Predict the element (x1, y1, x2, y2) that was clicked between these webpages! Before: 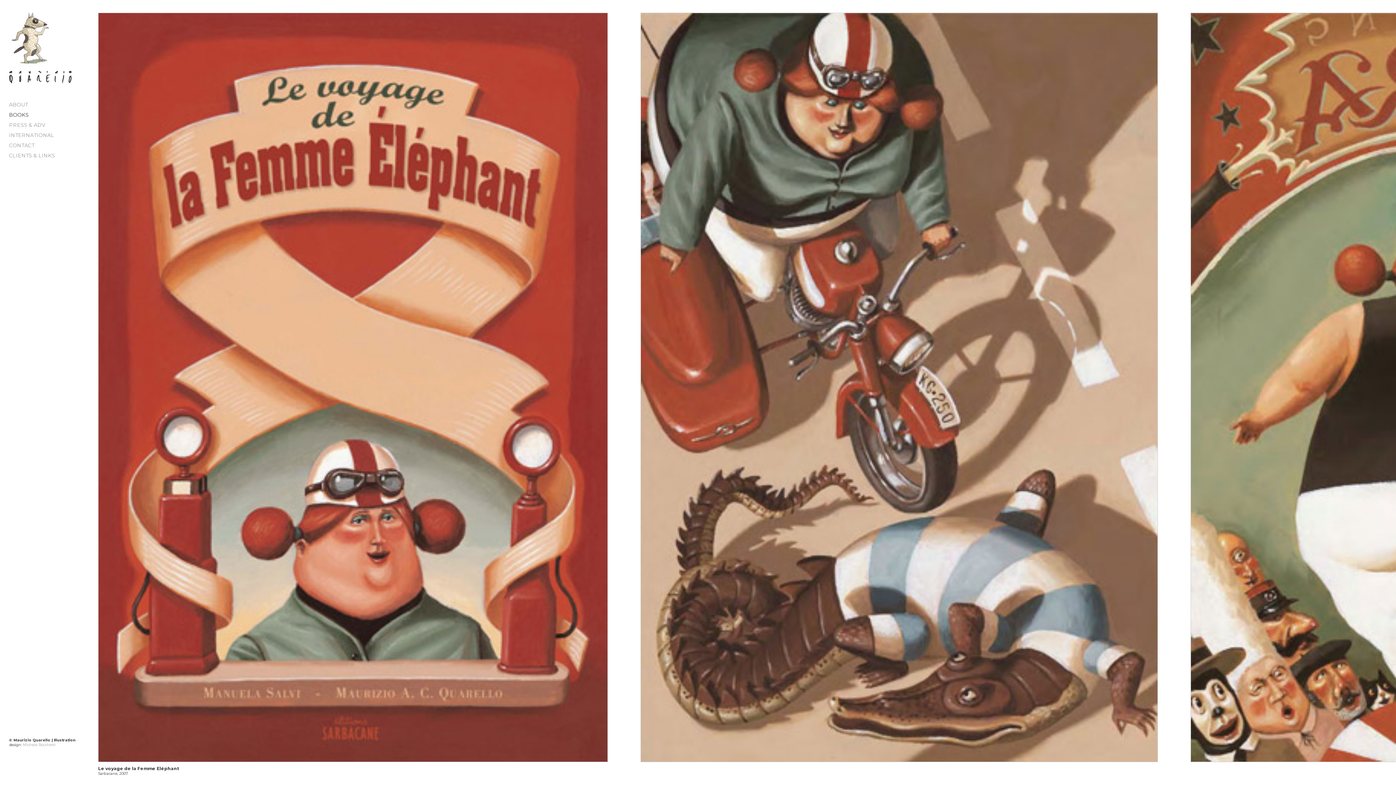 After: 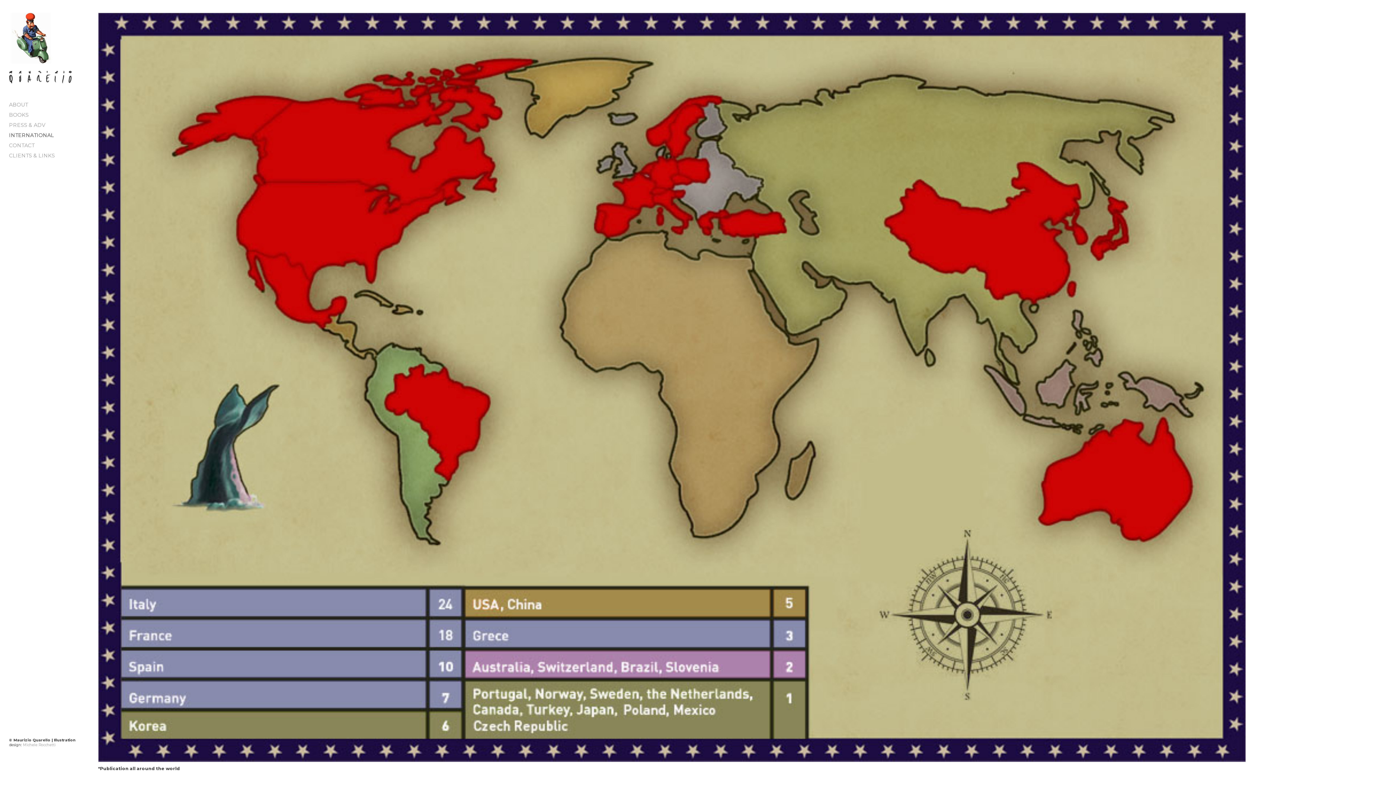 Action: bbox: (9, 132, 54, 138) label: INTERNATIONAL